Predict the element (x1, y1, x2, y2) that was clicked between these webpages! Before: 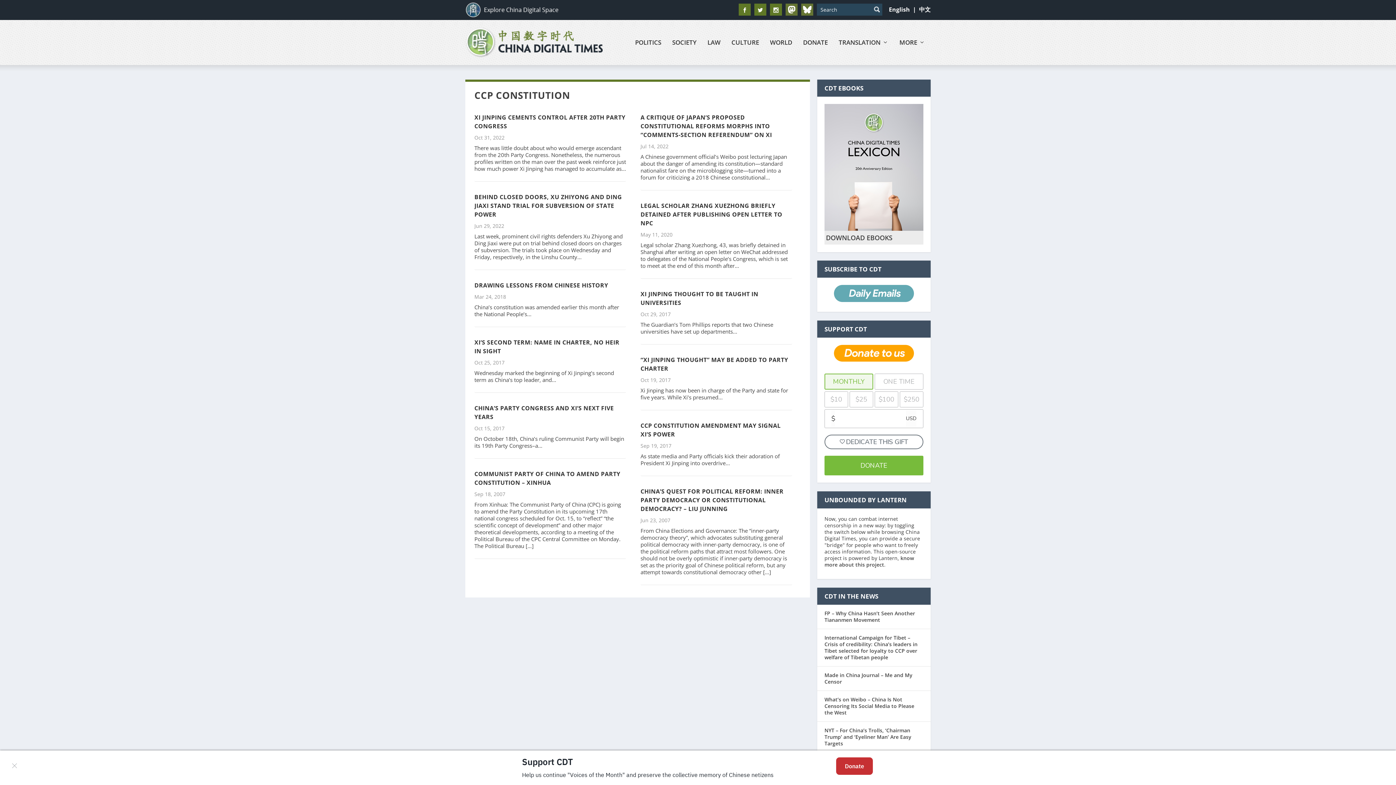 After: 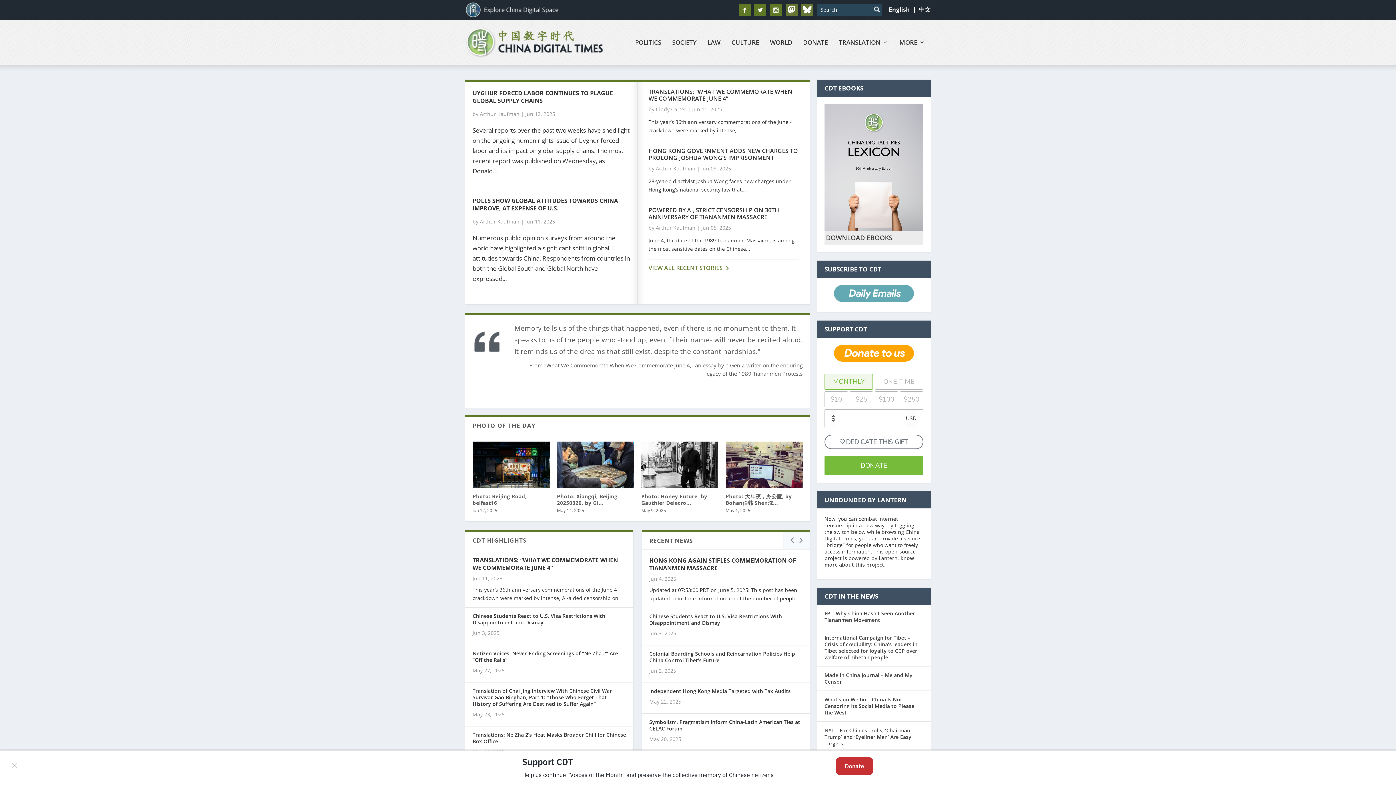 Action: bbox: (465, 27, 602, 57)